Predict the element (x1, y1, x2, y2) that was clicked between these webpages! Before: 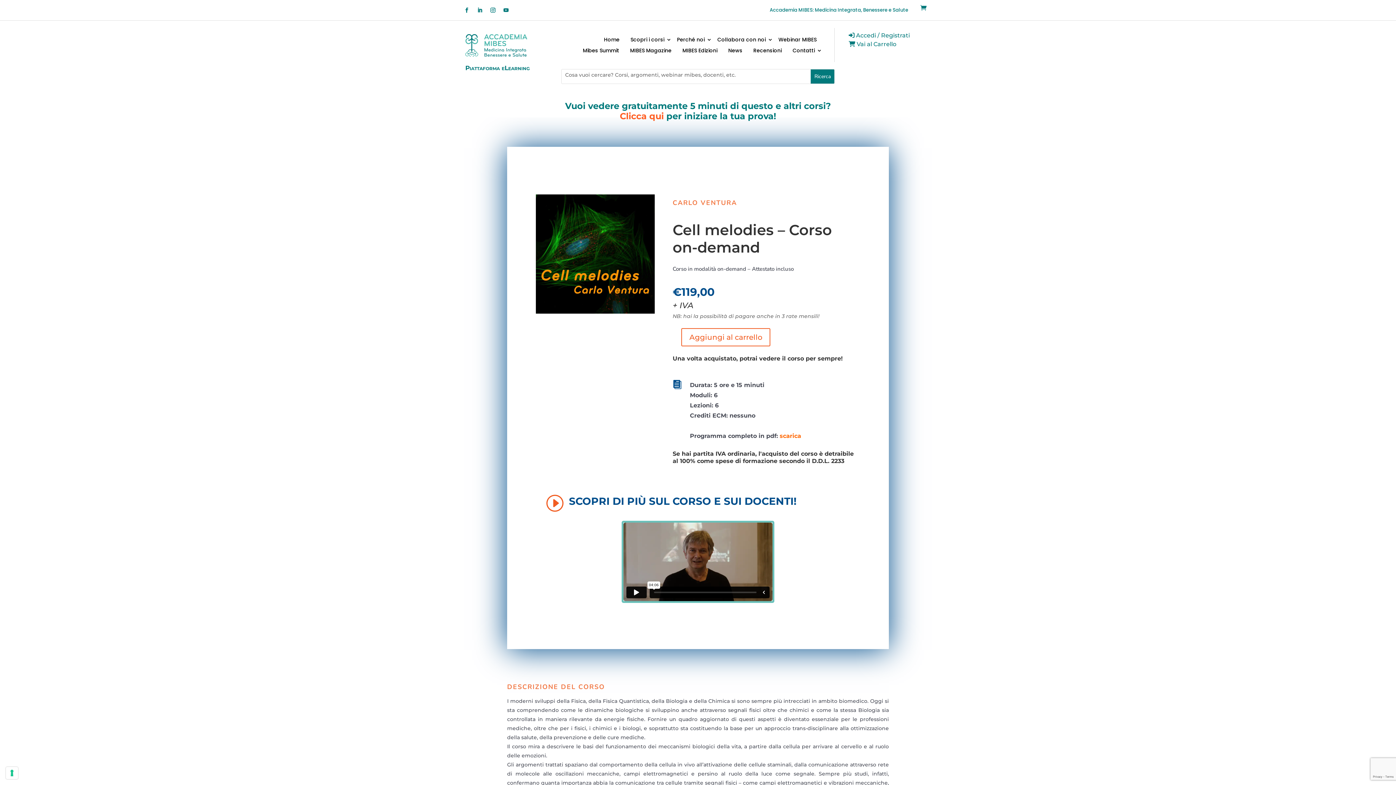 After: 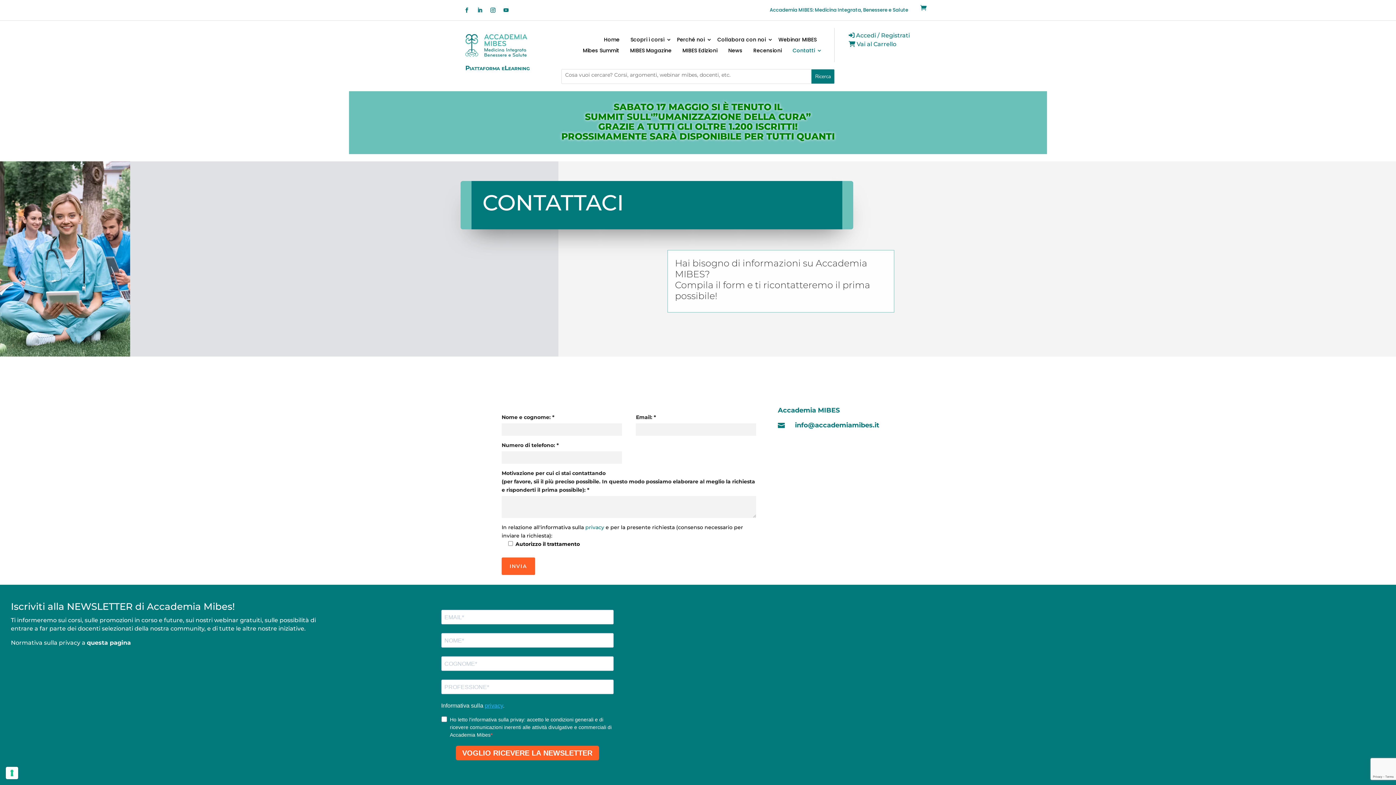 Action: bbox: (787, 48, 822, 56) label: Contatti